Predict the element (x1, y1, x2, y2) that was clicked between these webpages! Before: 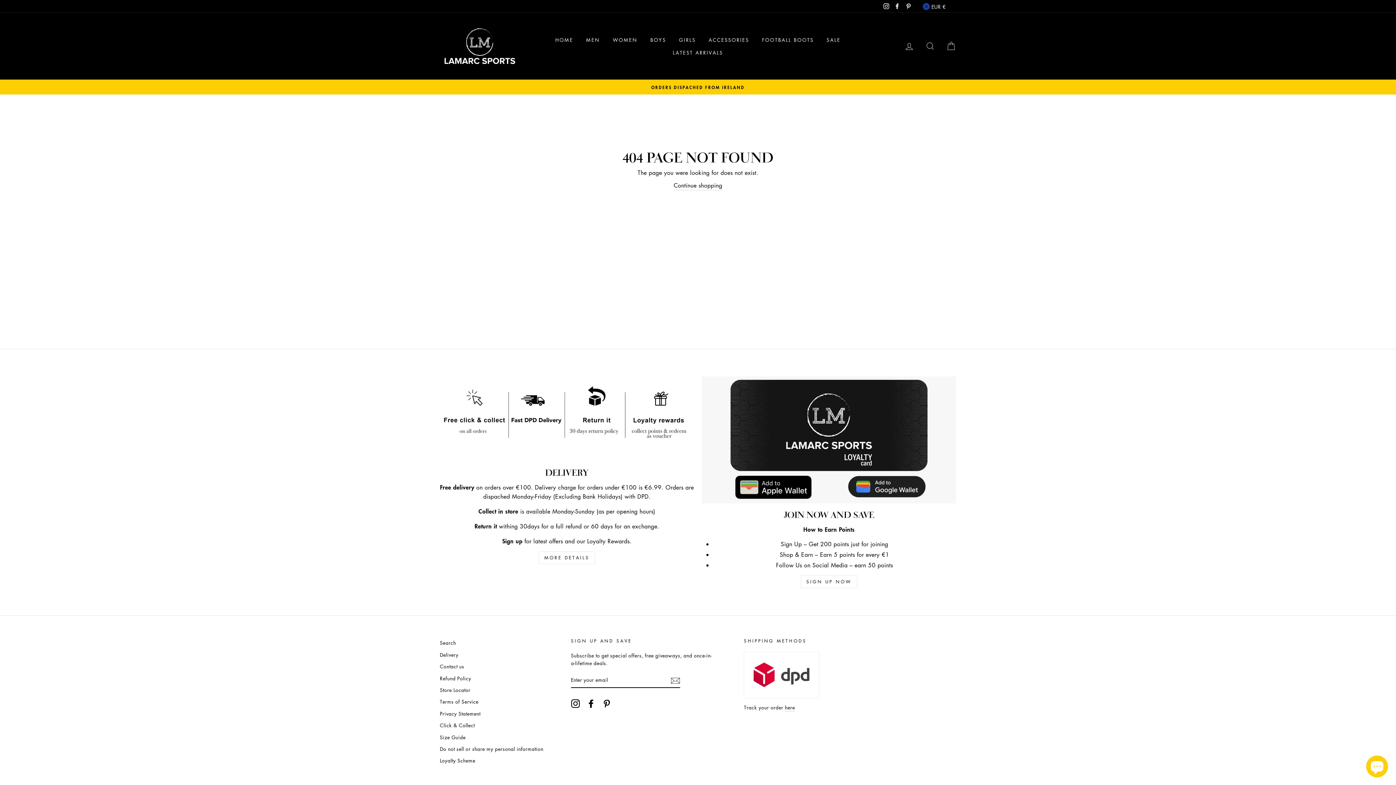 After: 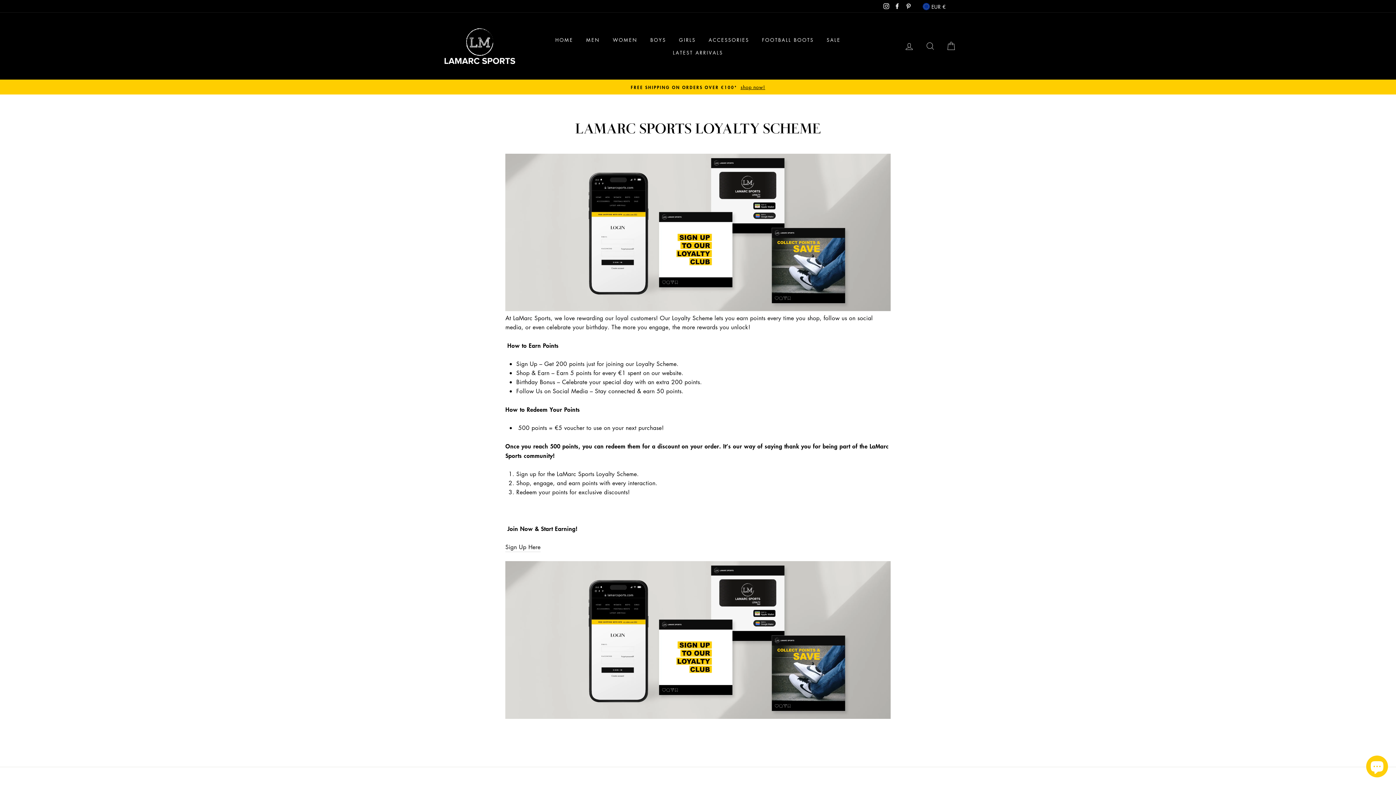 Action: bbox: (801, 575, 857, 588) label: SIGN UP NOW